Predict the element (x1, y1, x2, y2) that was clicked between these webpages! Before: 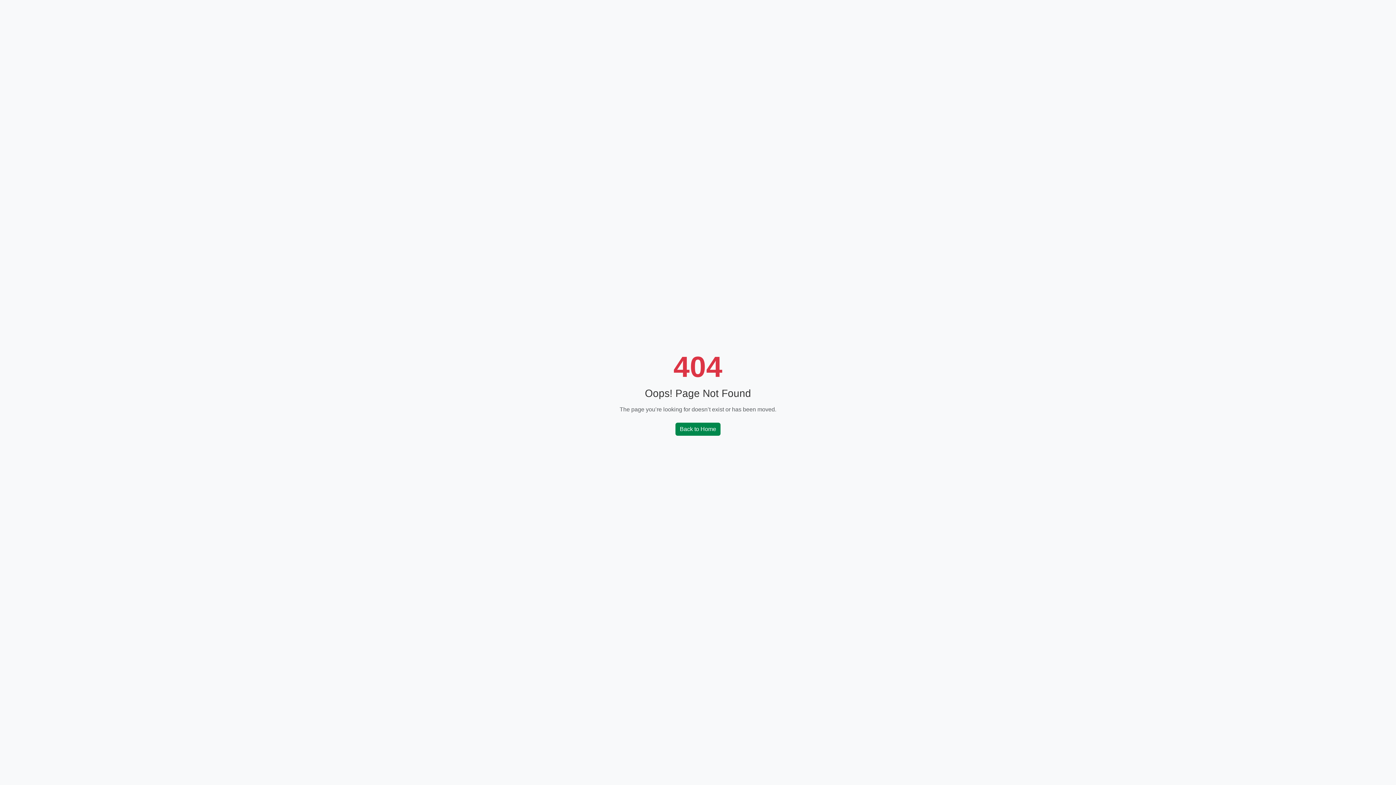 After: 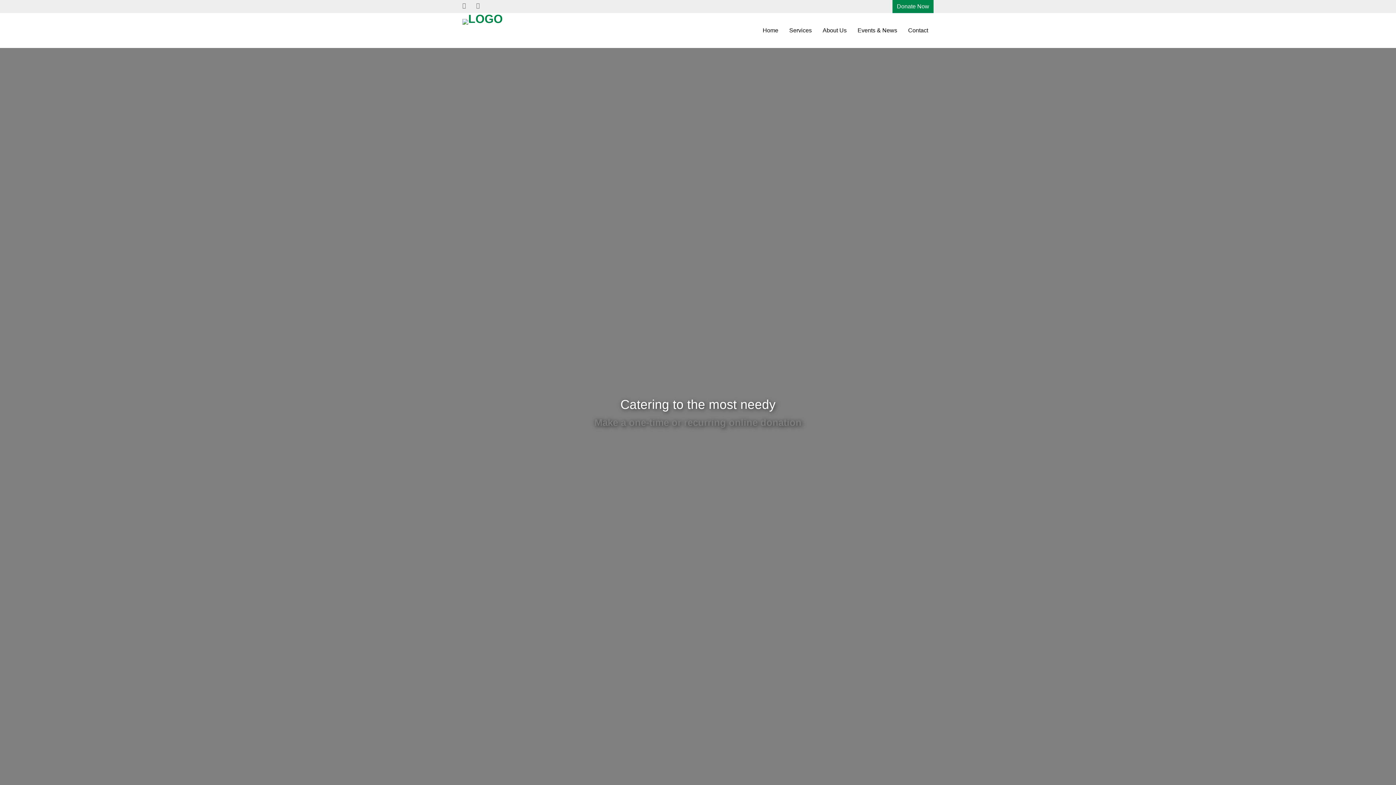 Action: bbox: (675, 422, 720, 435) label: Back to Home